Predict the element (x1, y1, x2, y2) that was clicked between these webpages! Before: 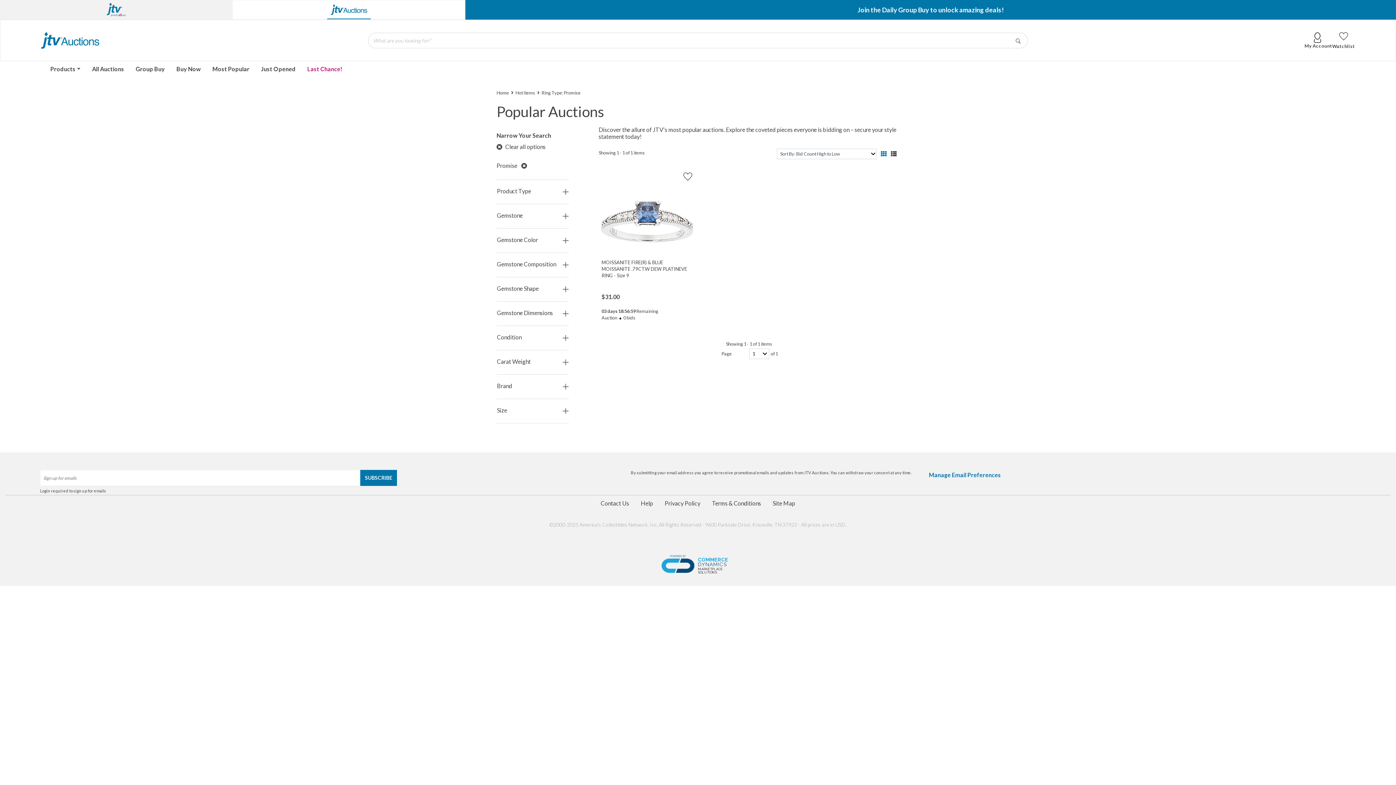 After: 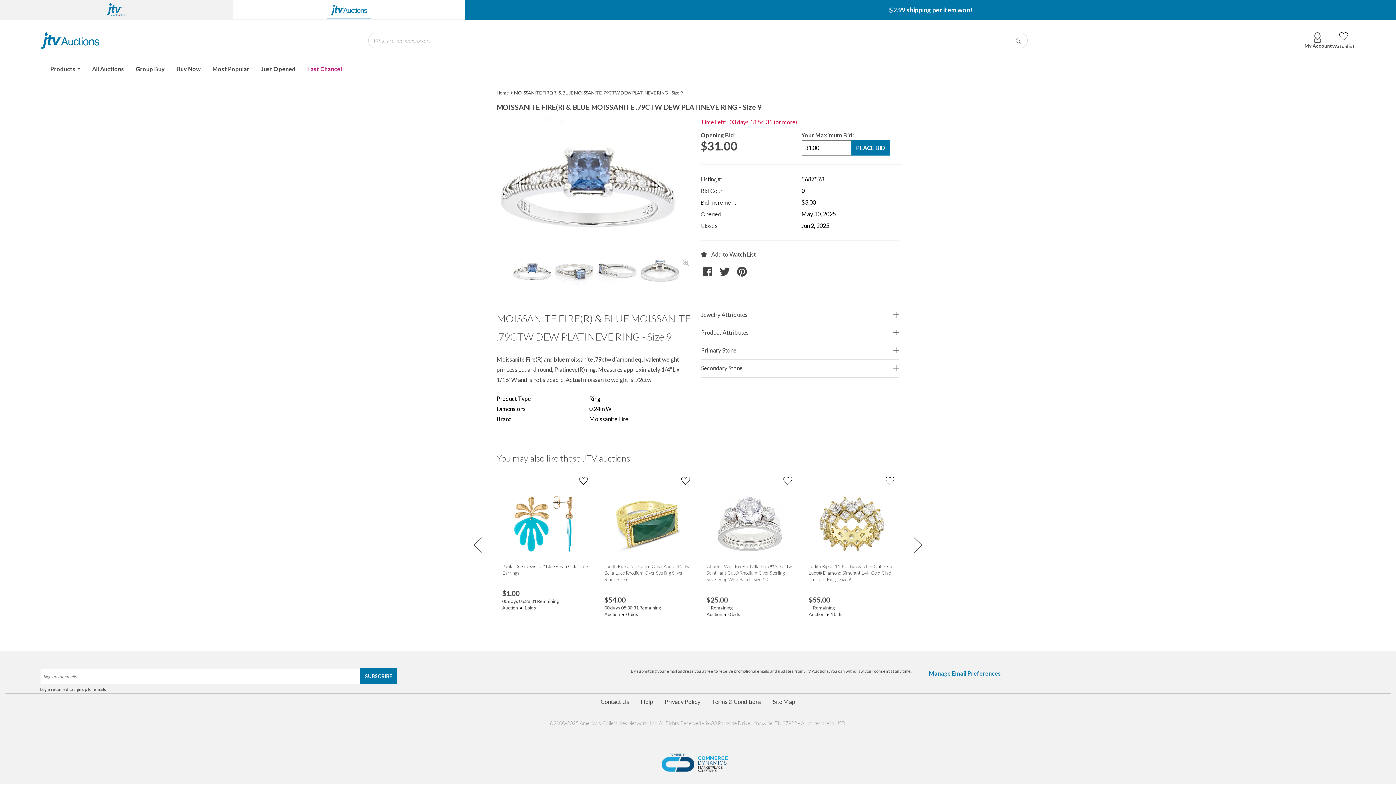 Action: bbox: (598, 184, 695, 256)